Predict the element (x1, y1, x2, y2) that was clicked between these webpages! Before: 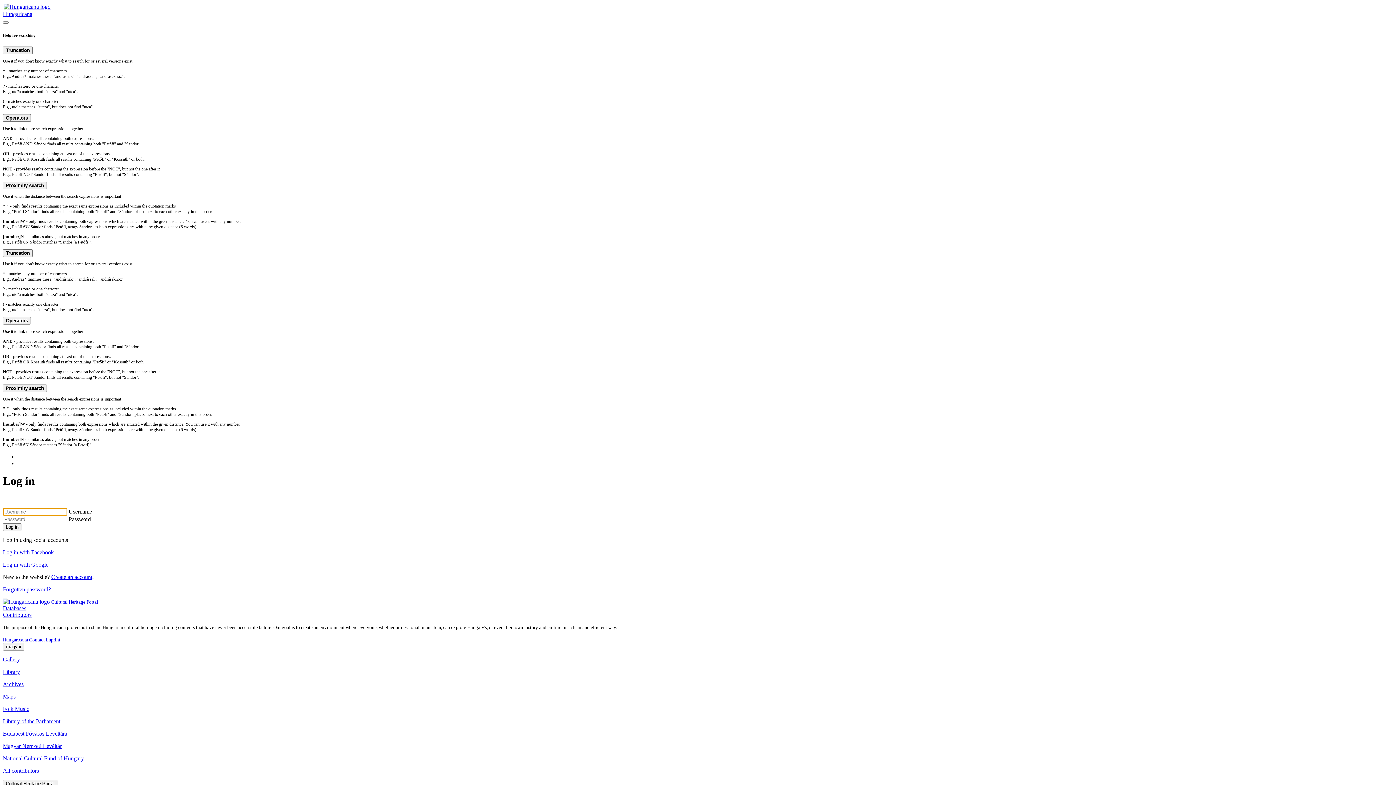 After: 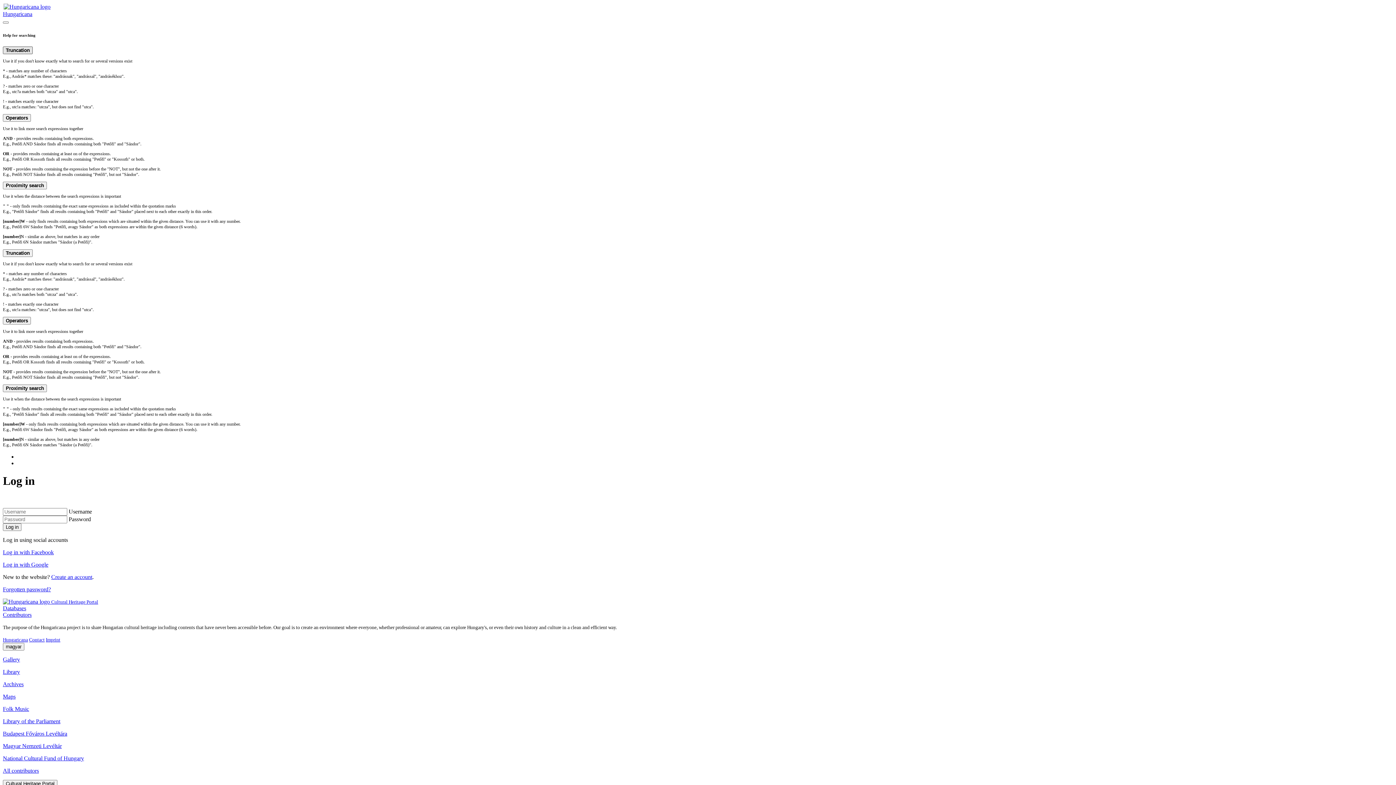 Action: bbox: (2, 46, 32, 54) label: Truncation